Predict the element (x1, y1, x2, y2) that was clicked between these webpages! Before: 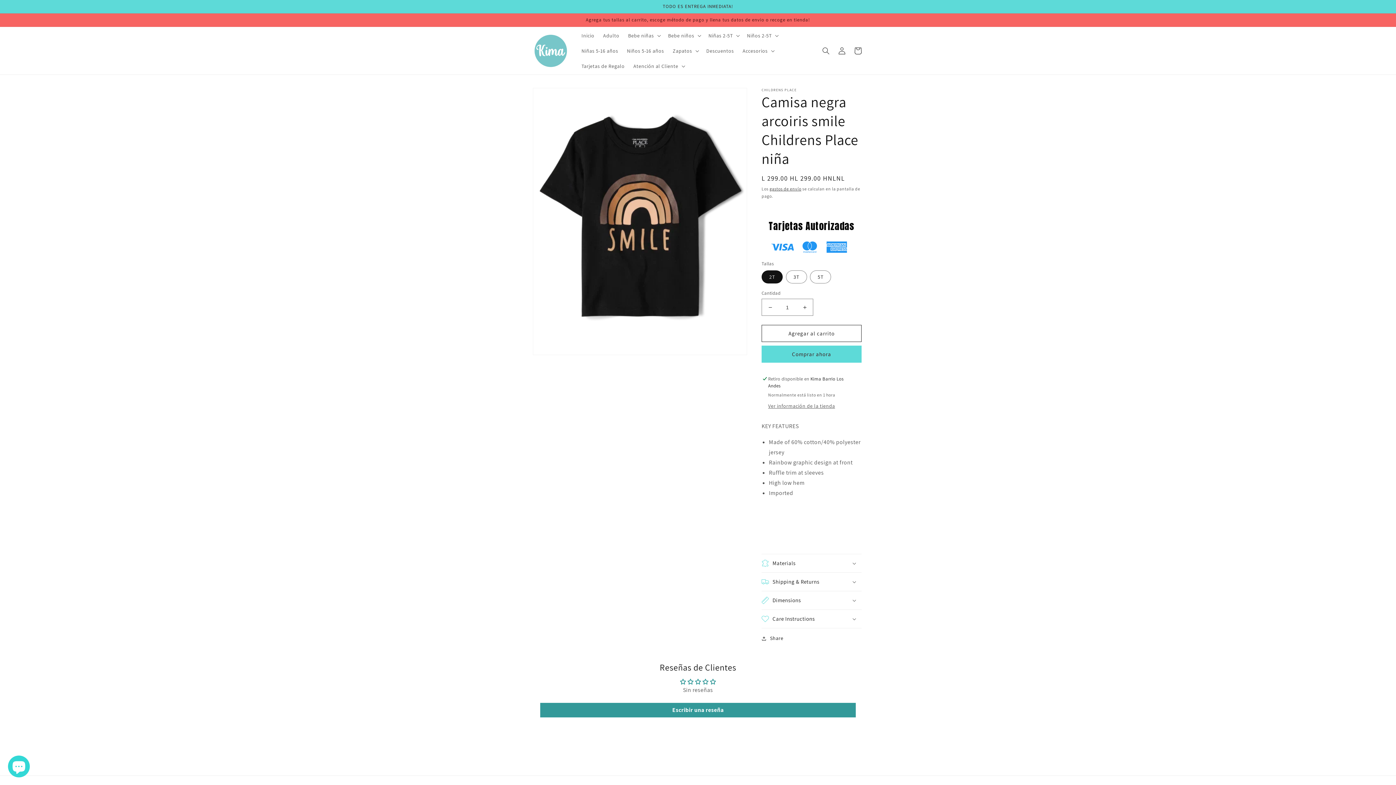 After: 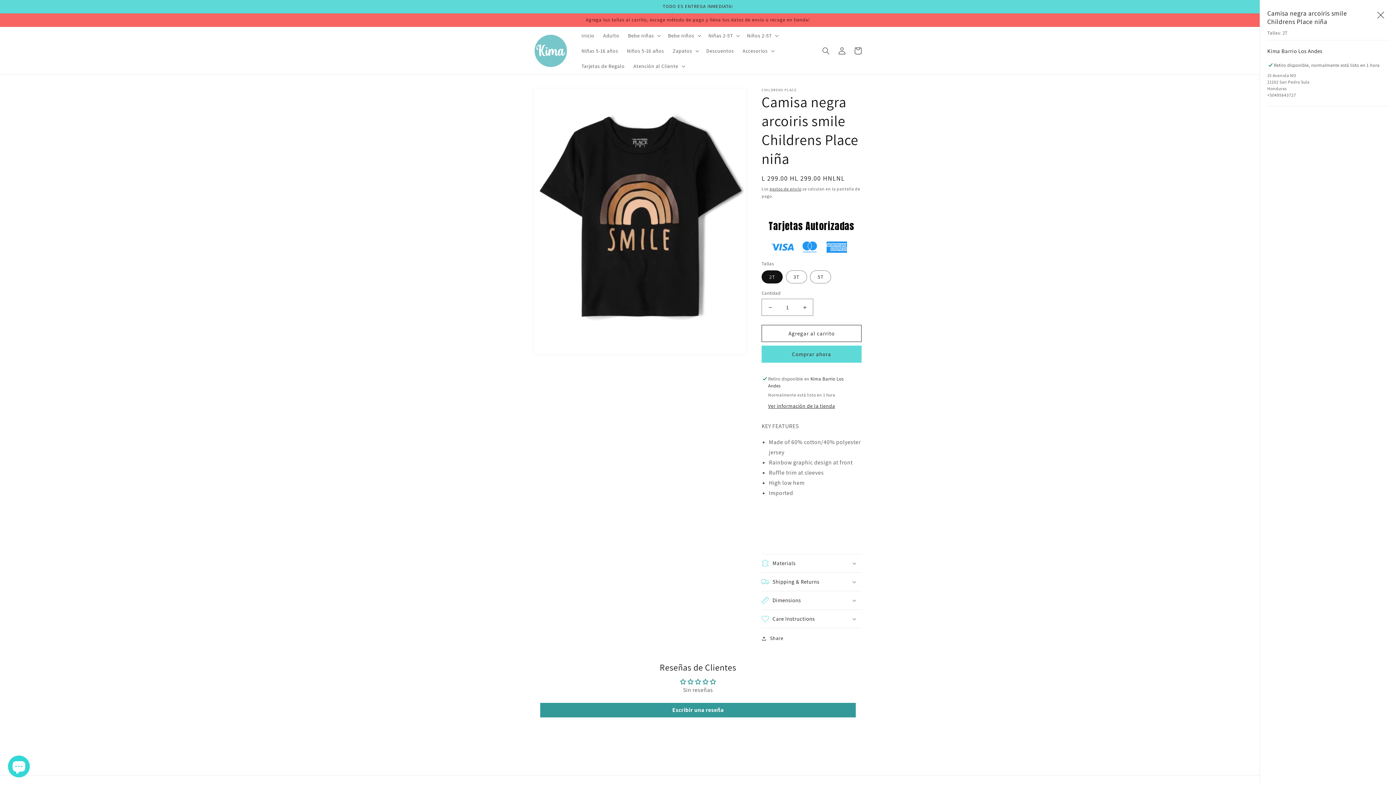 Action: bbox: (768, 403, 835, 410) label: Ver información de la tienda